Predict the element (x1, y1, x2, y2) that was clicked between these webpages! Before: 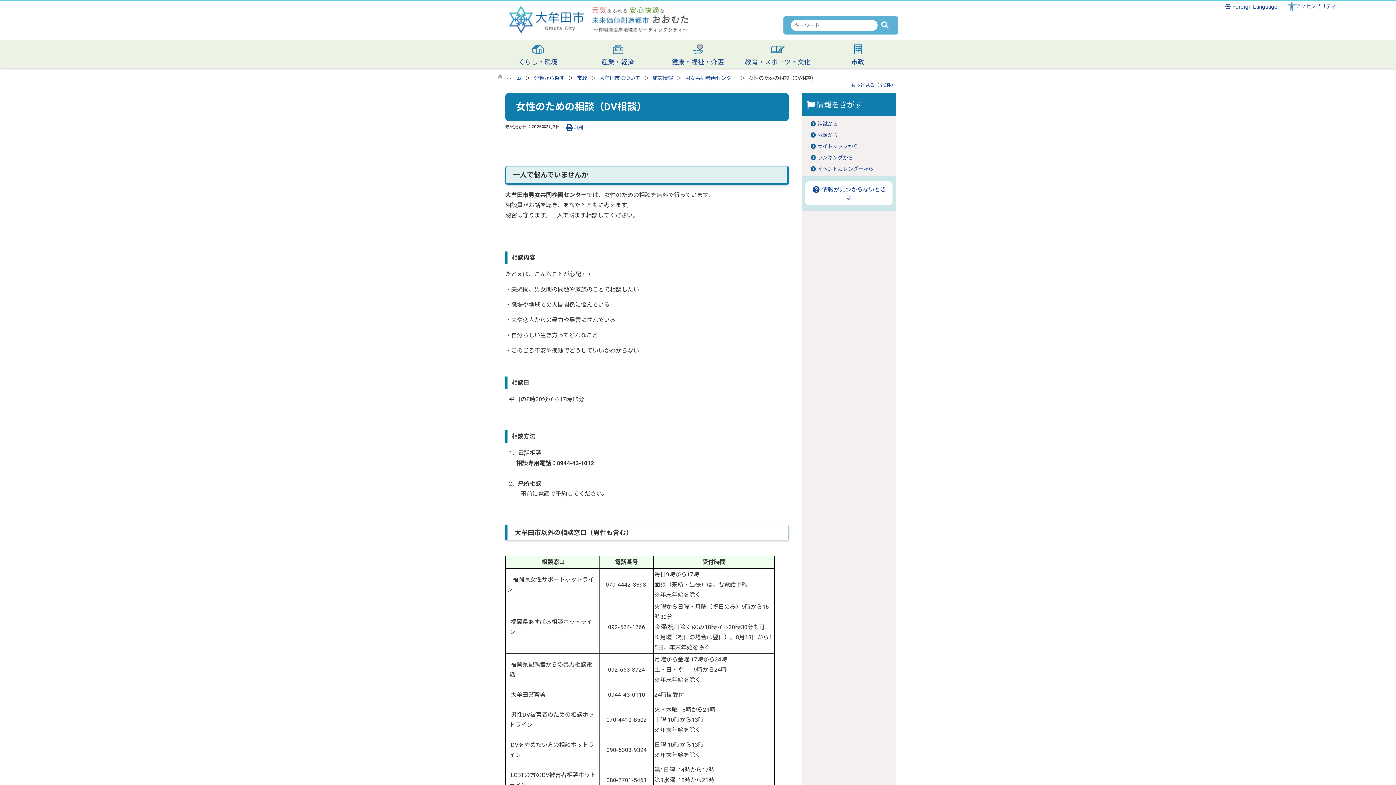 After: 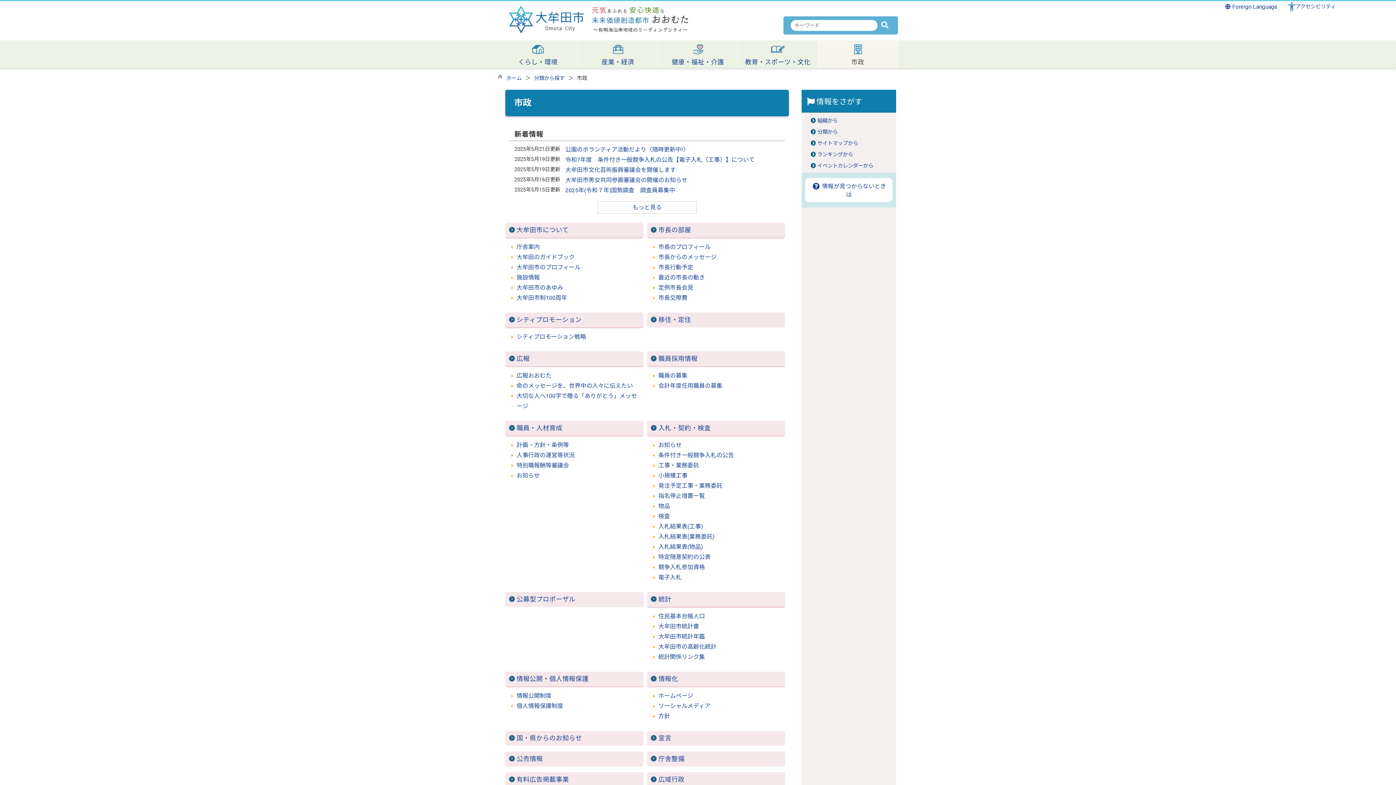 Action: bbox: (577, 75, 587, 81) label: 市政